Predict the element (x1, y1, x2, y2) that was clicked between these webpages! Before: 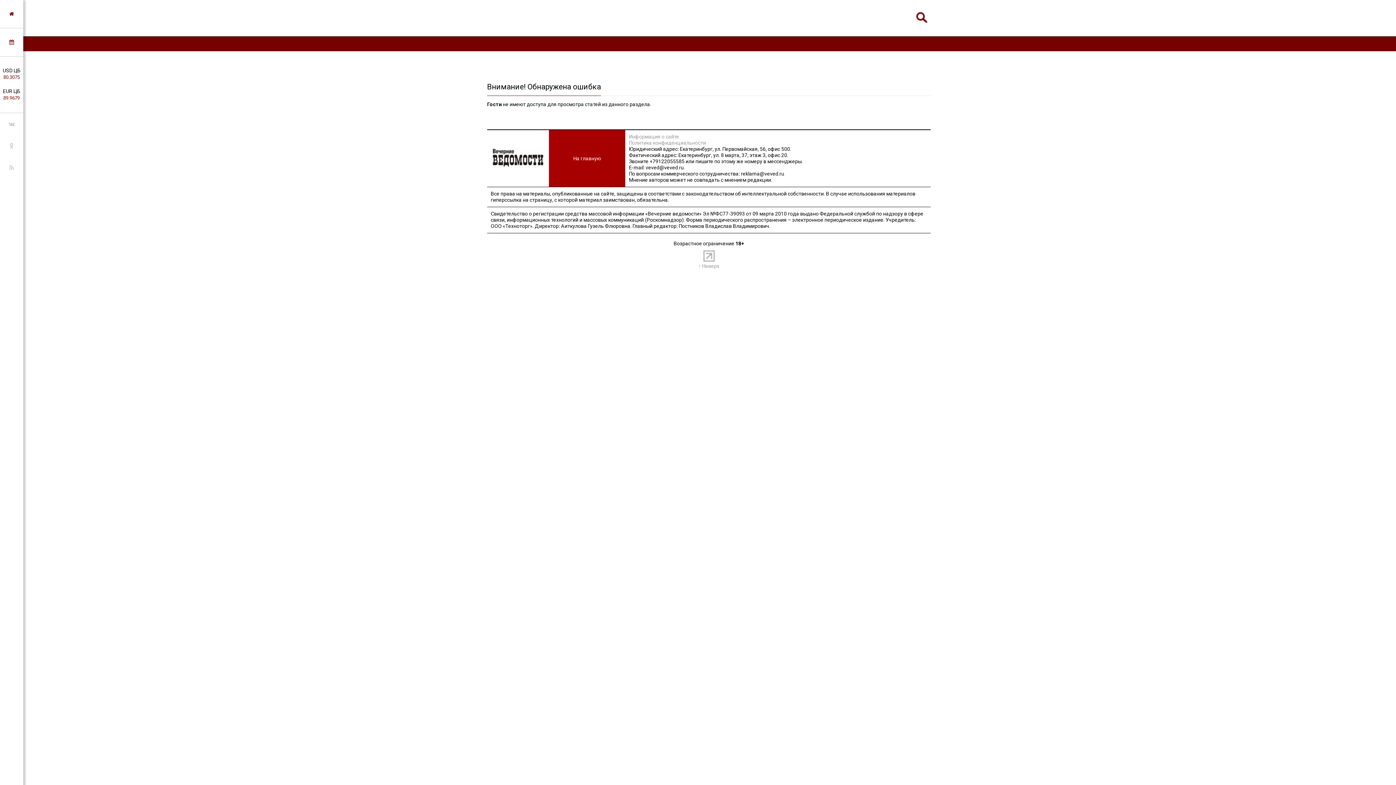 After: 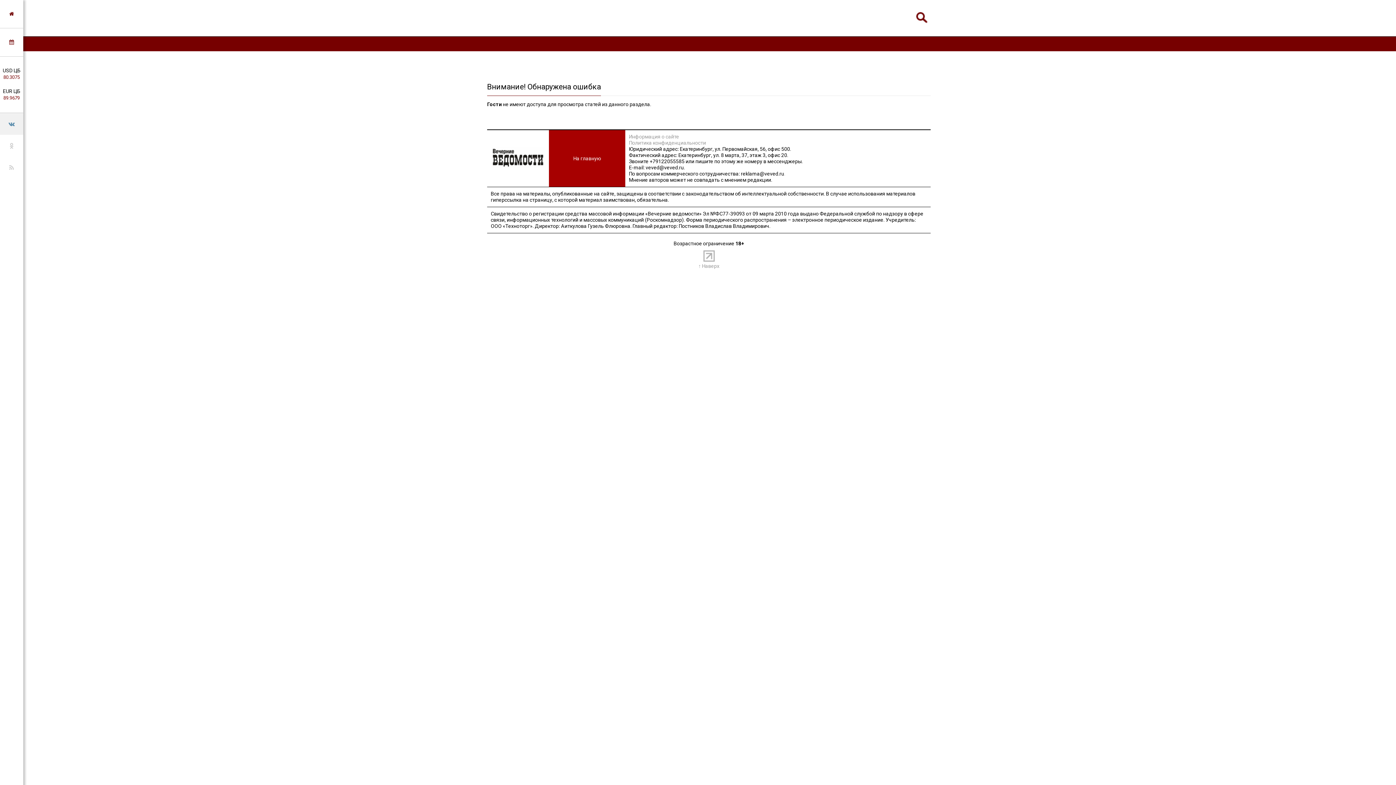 Action: bbox: (0, 113, 23, 134)